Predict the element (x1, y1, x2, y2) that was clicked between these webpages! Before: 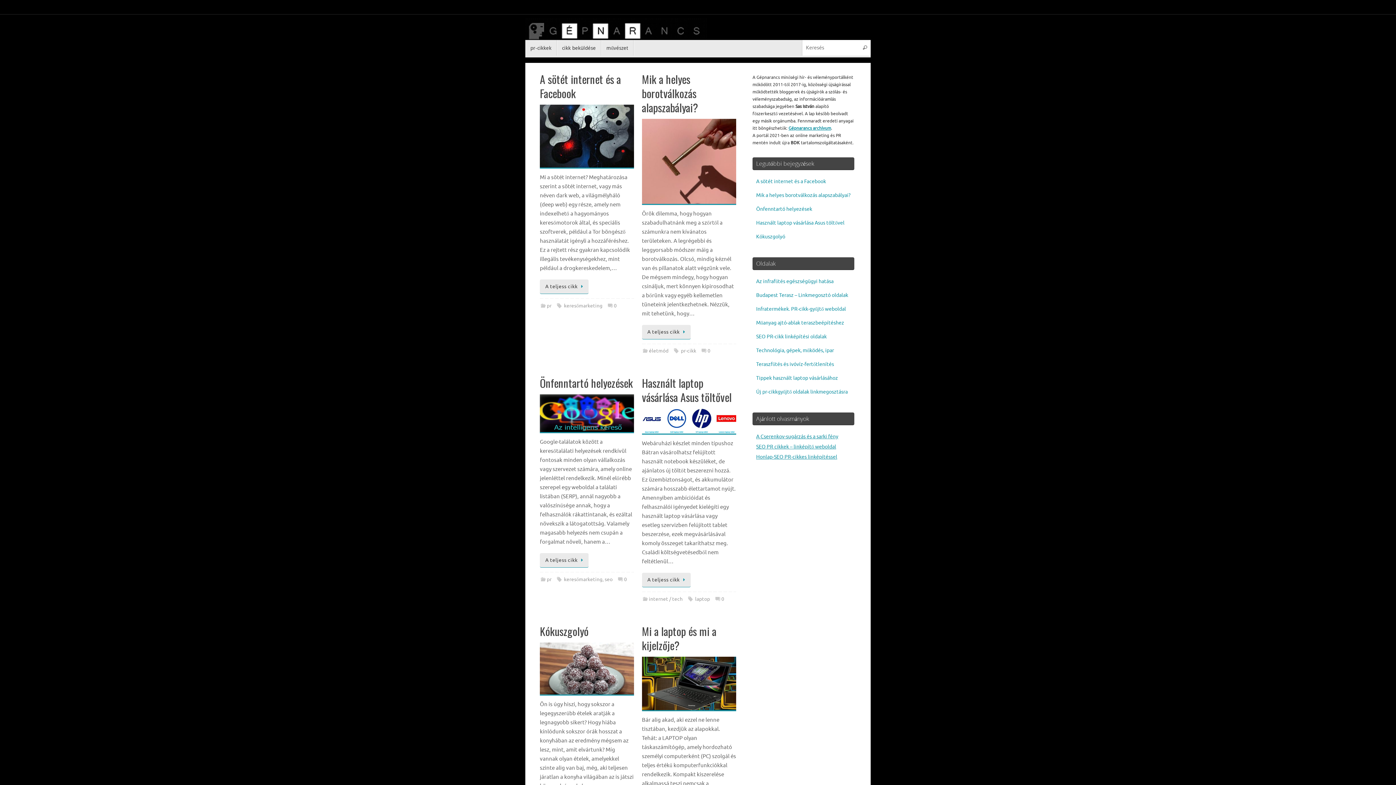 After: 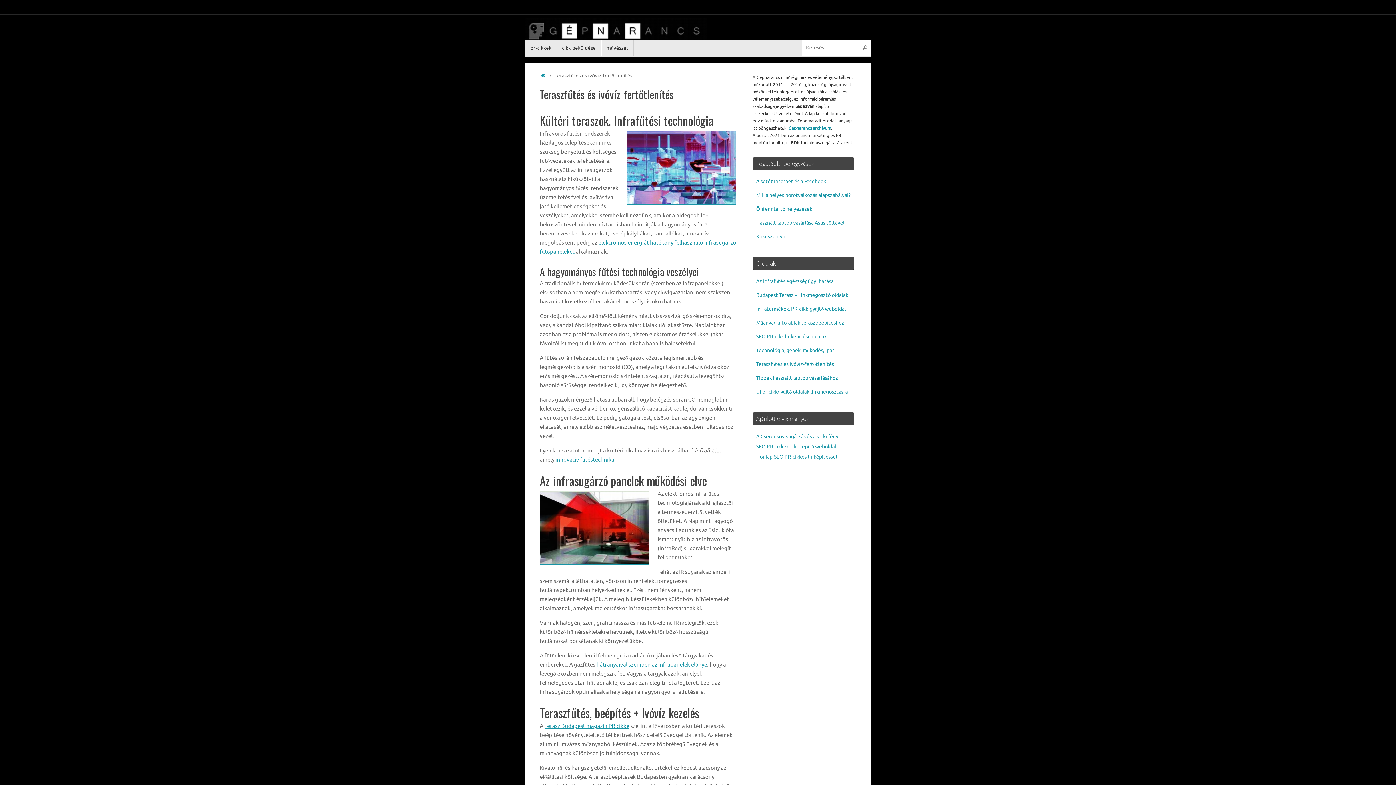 Action: label: Teraszfűtés és ivóvíz-fertőtlenítés bbox: (756, 361, 834, 367)